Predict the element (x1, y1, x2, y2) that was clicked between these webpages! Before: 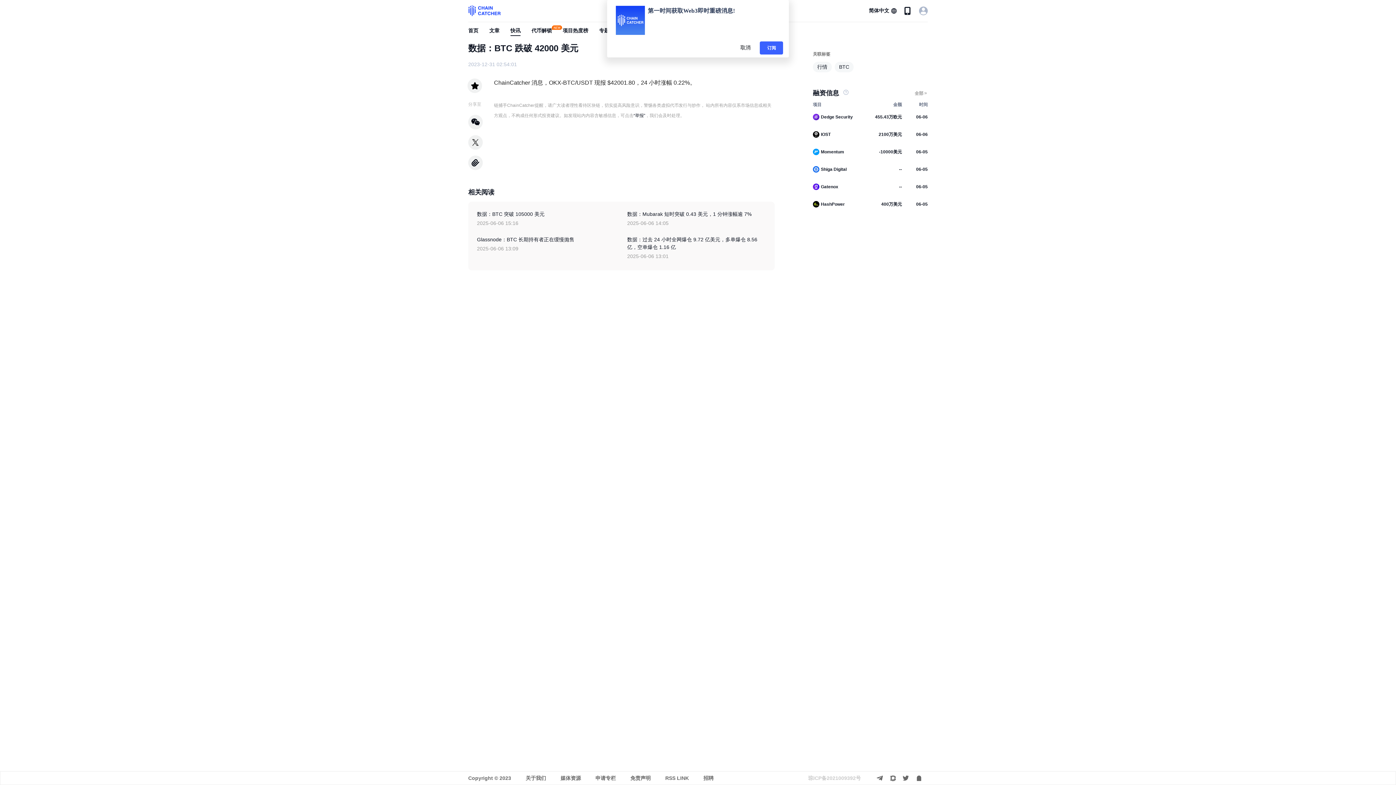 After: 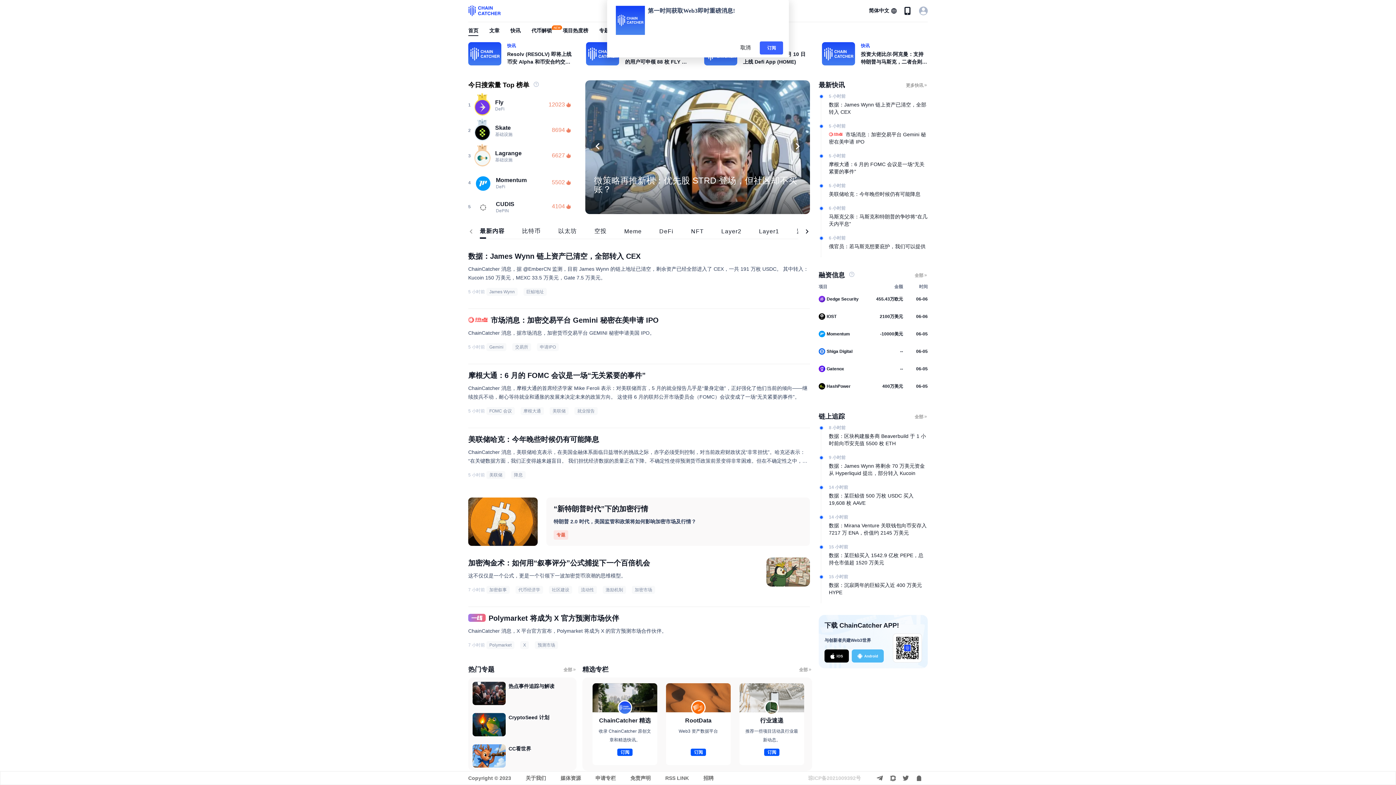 Action: bbox: (468, 5, 501, 16)